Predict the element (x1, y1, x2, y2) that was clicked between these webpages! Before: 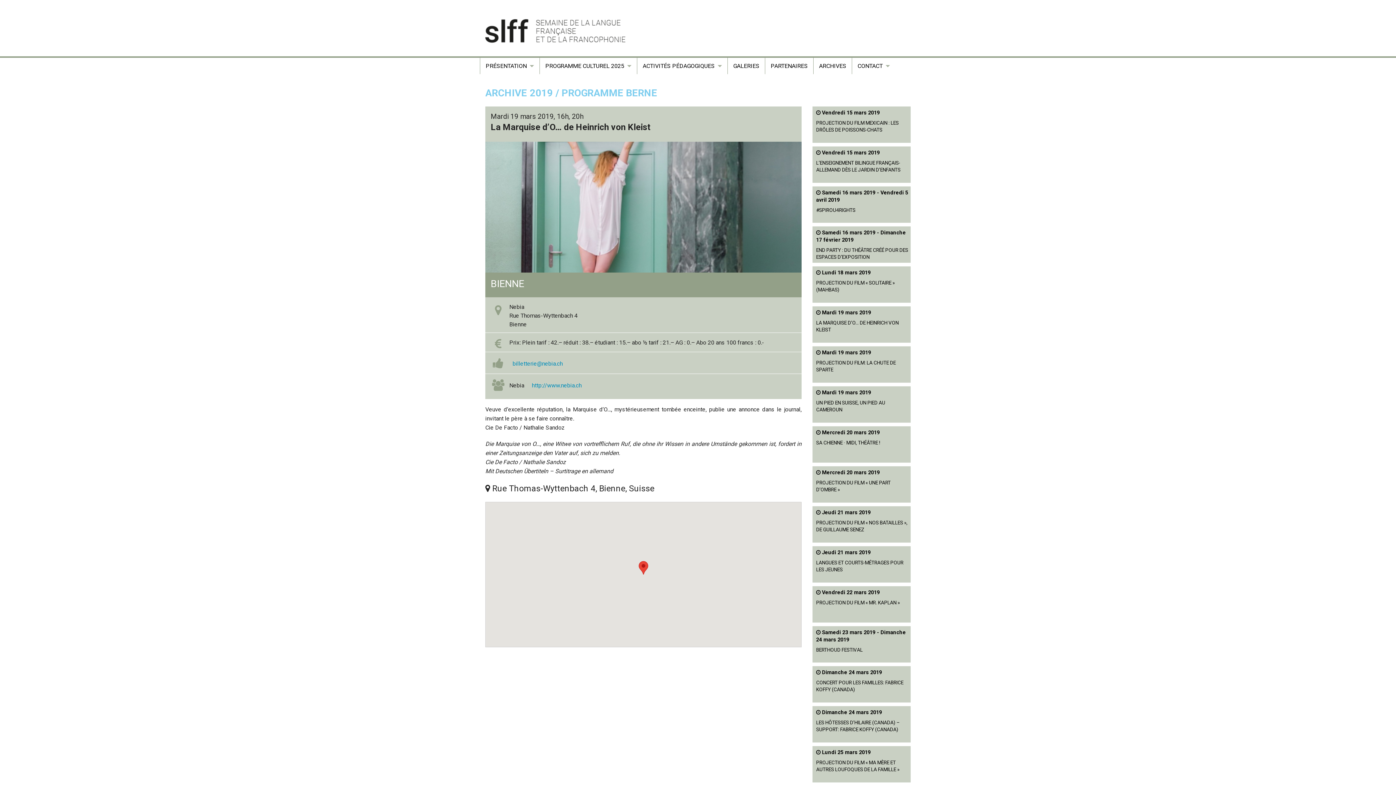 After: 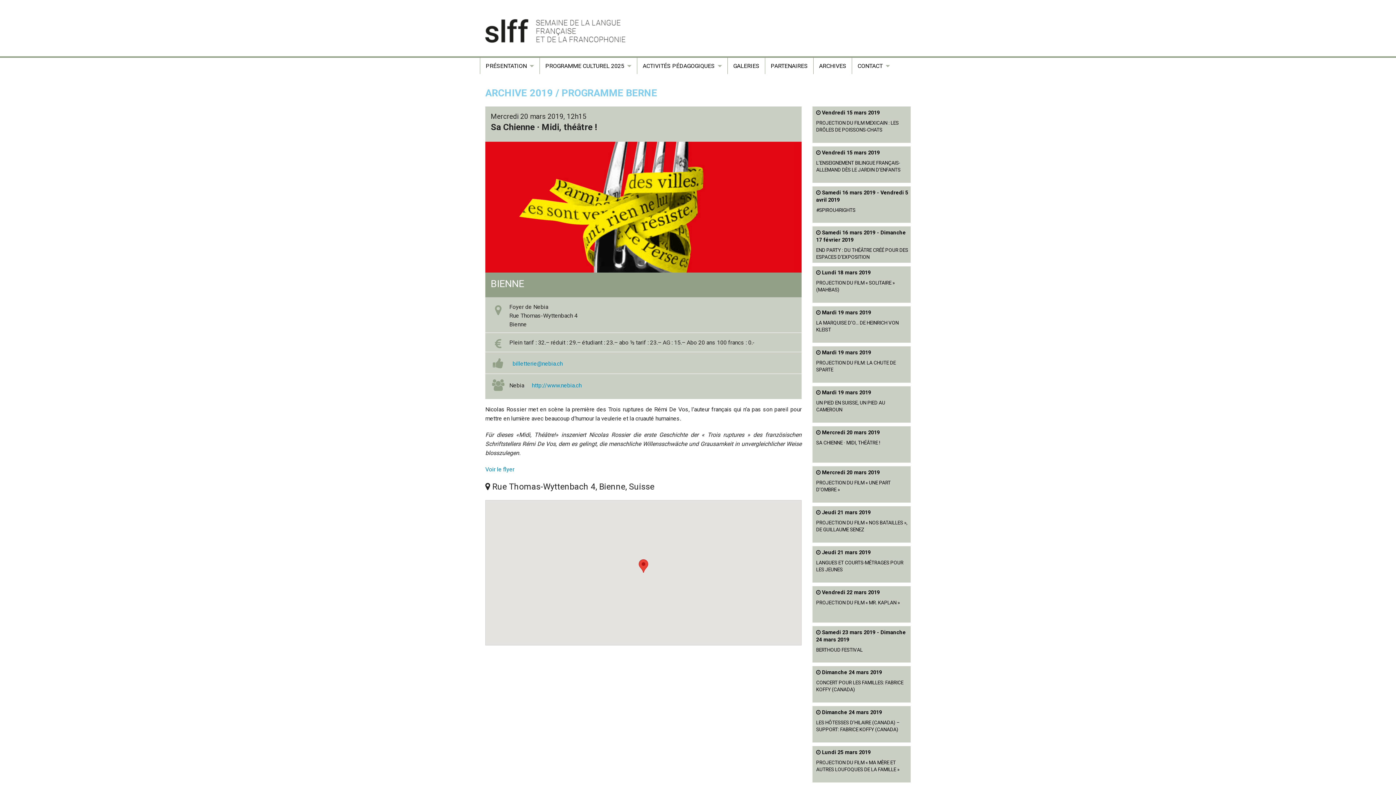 Action: label:  Mercredi 20 mars 2019
SA CHIENNE · MIDI, THÉÂTRE ! bbox: (812, 426, 910, 462)